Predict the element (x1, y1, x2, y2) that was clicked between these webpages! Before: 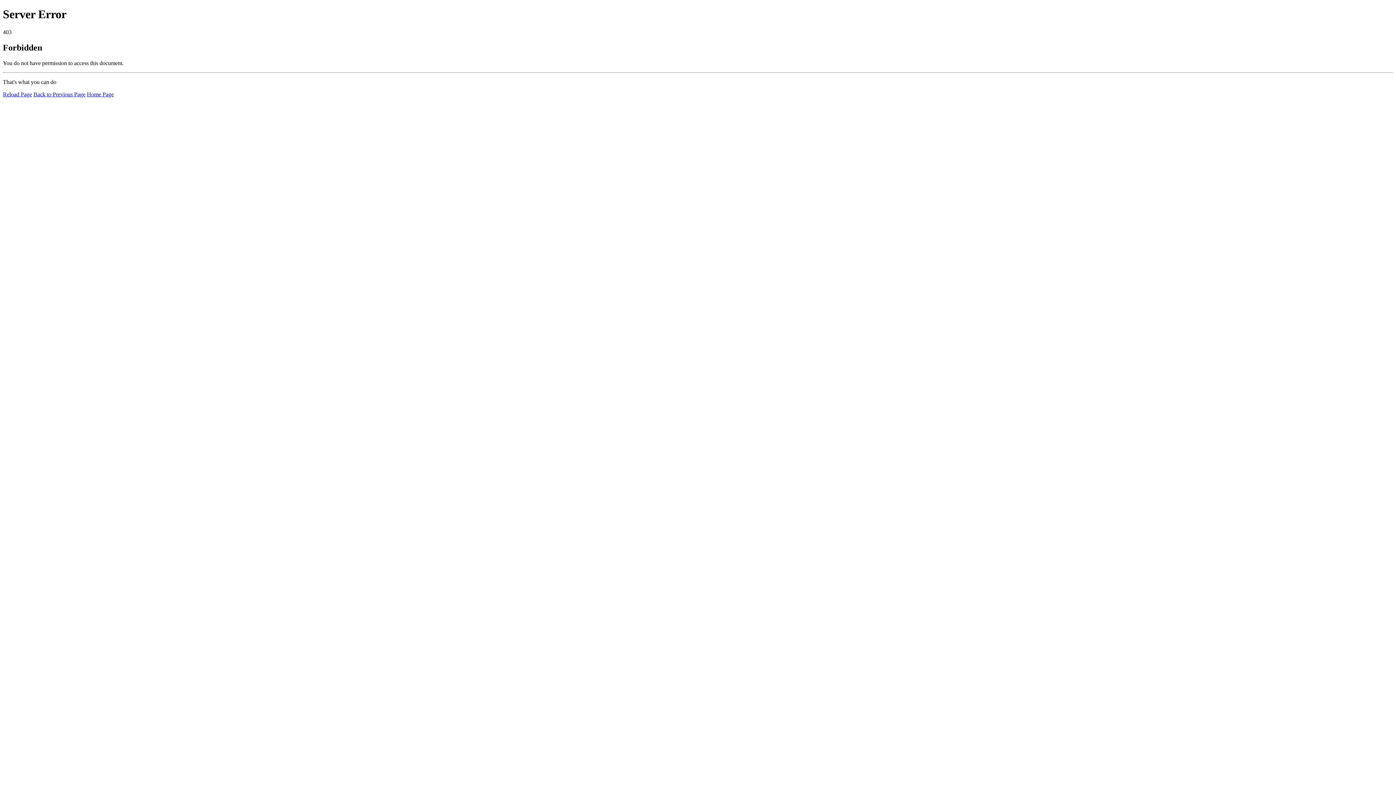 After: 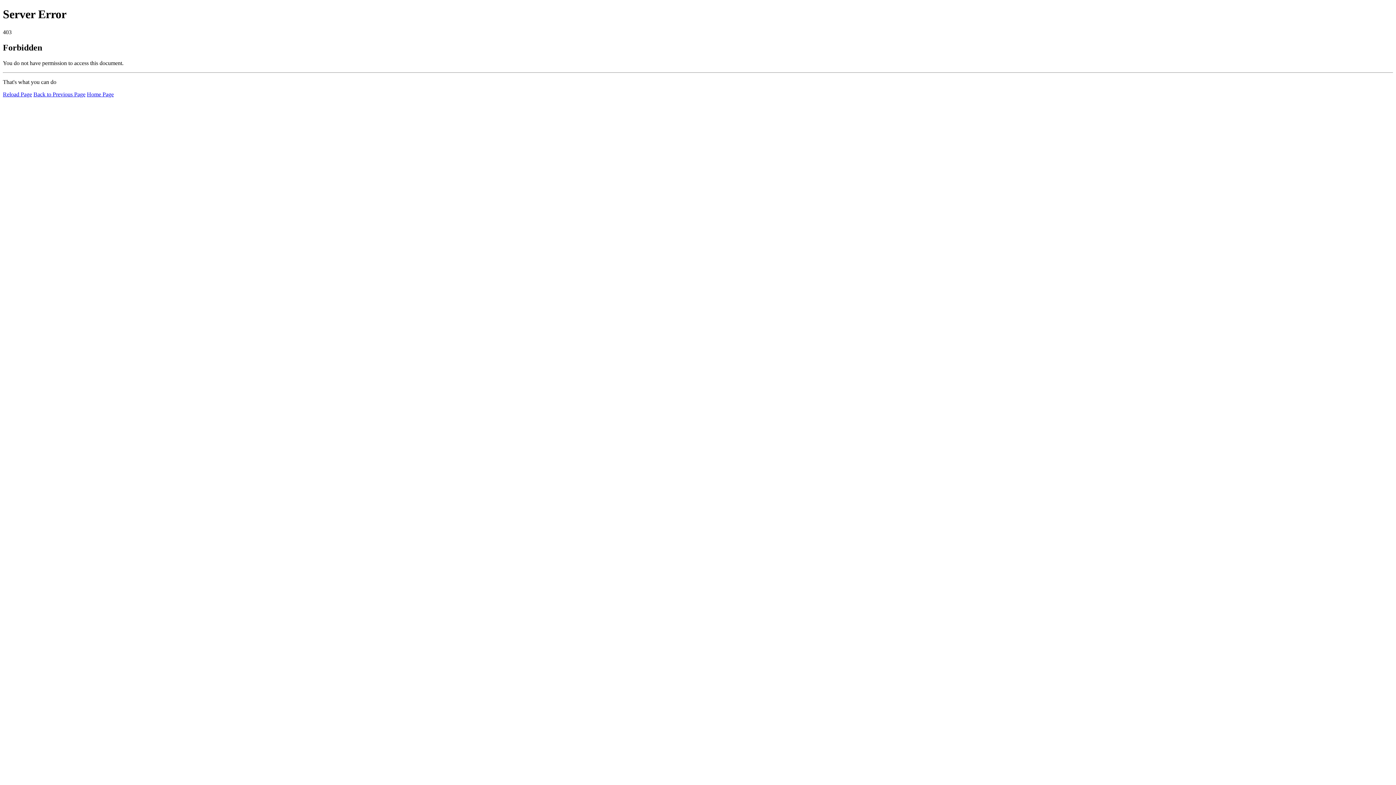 Action: bbox: (86, 91, 113, 97) label: Home Page